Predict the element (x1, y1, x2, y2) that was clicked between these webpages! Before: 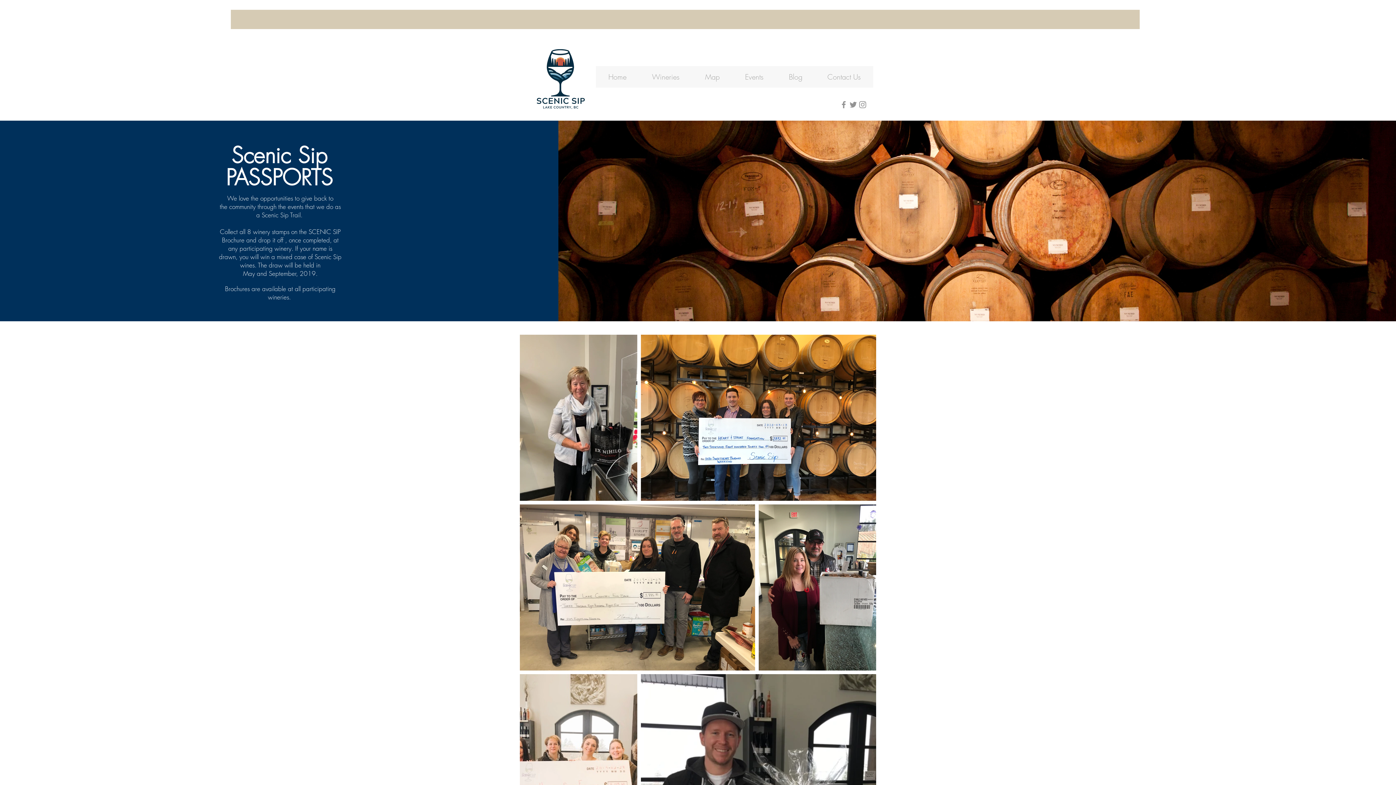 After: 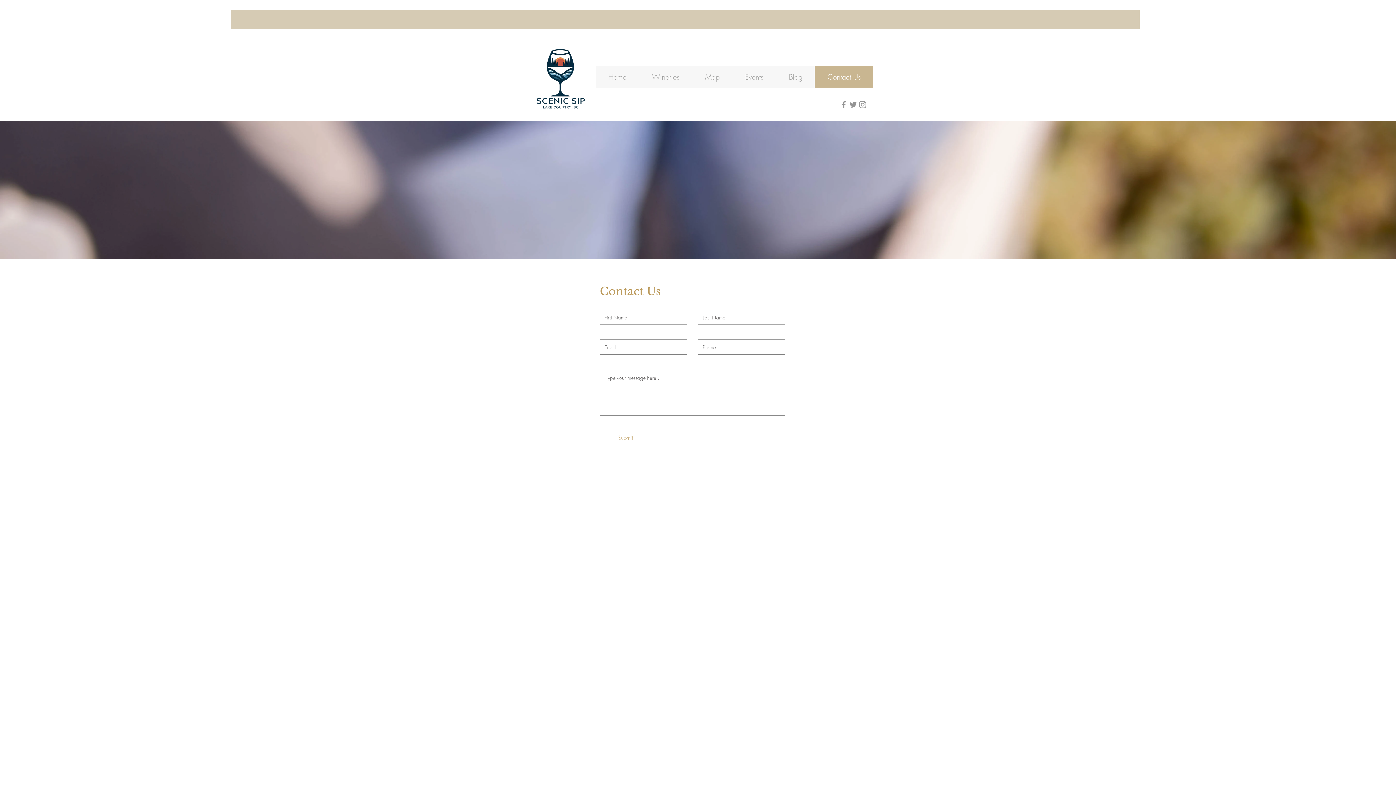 Action: bbox: (814, 66, 873, 87) label: Contact Us